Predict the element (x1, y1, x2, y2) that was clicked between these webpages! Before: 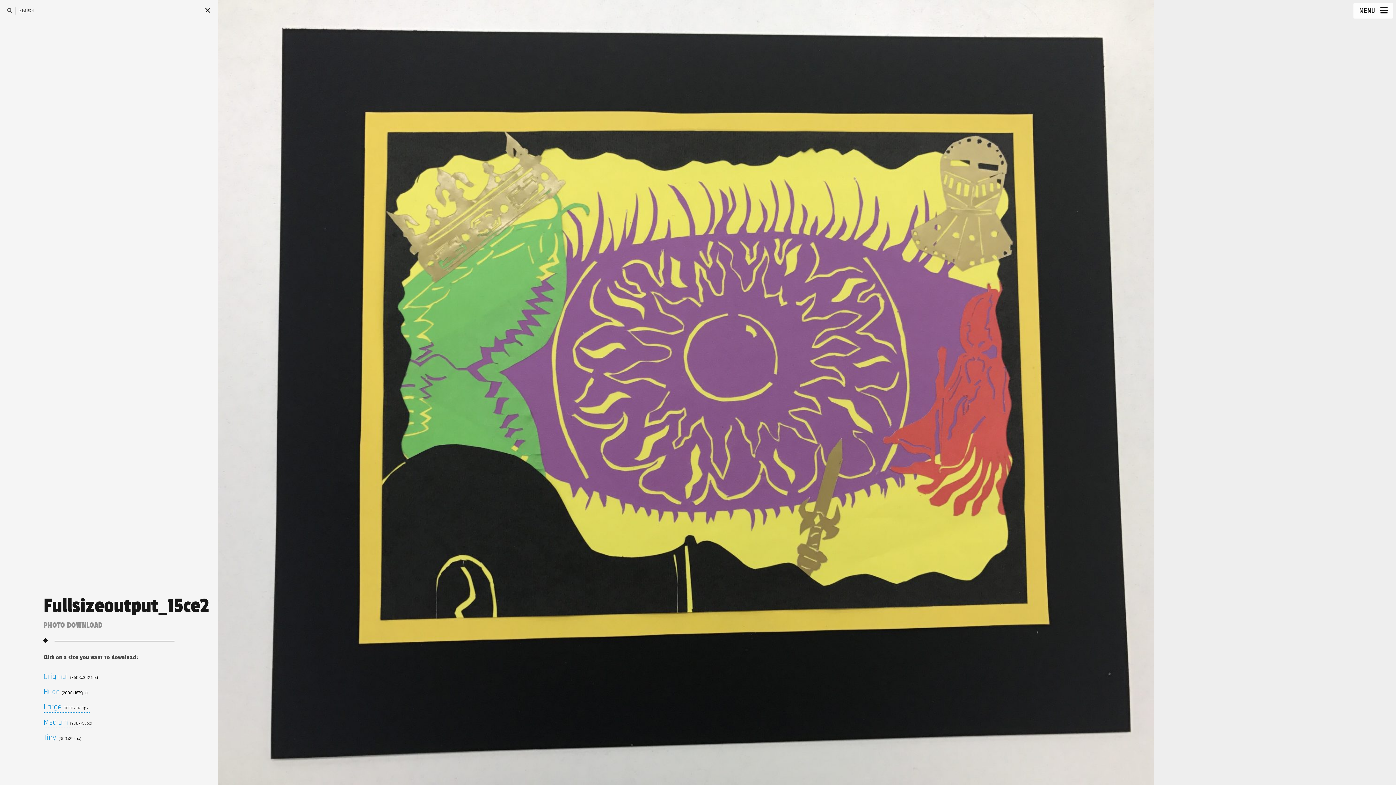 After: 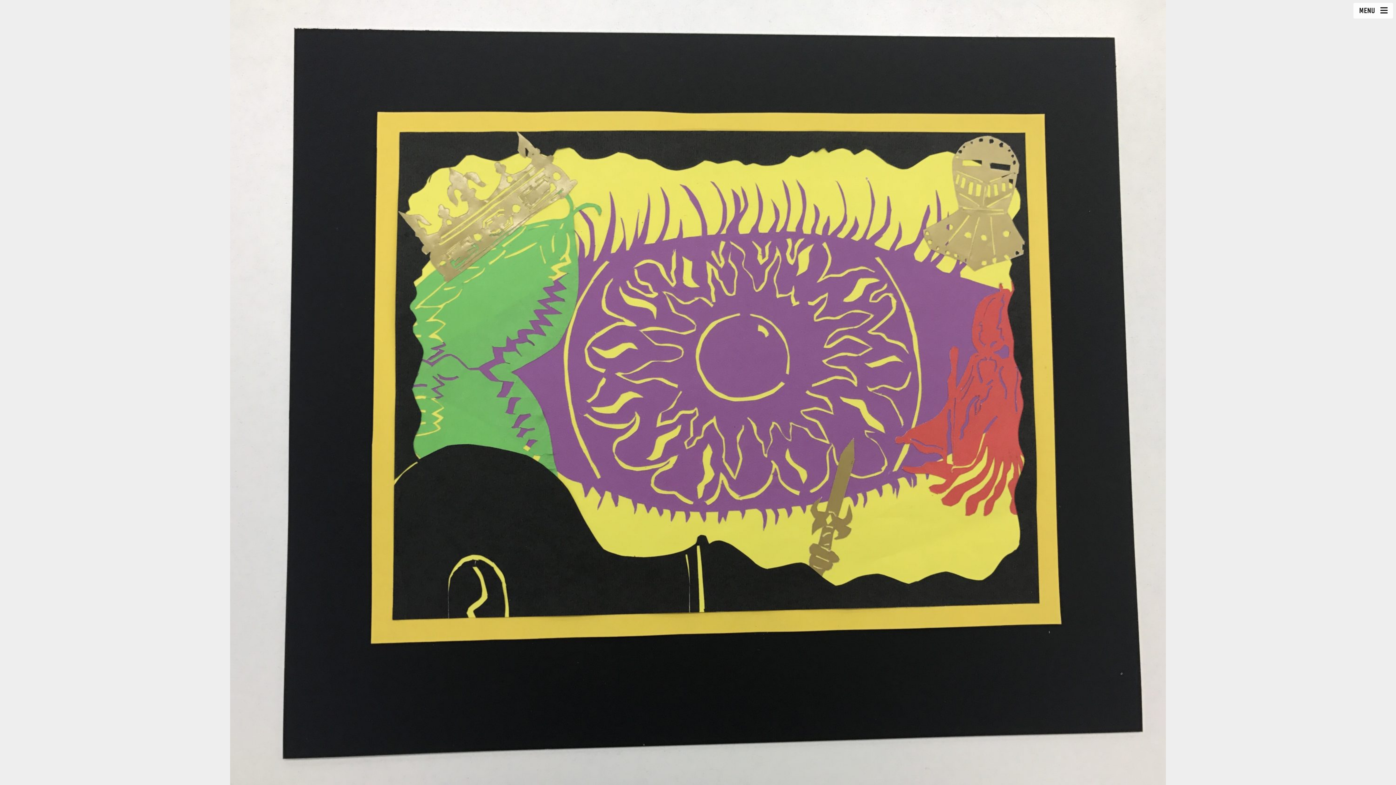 Action: bbox: (203, 6, 212, 14)